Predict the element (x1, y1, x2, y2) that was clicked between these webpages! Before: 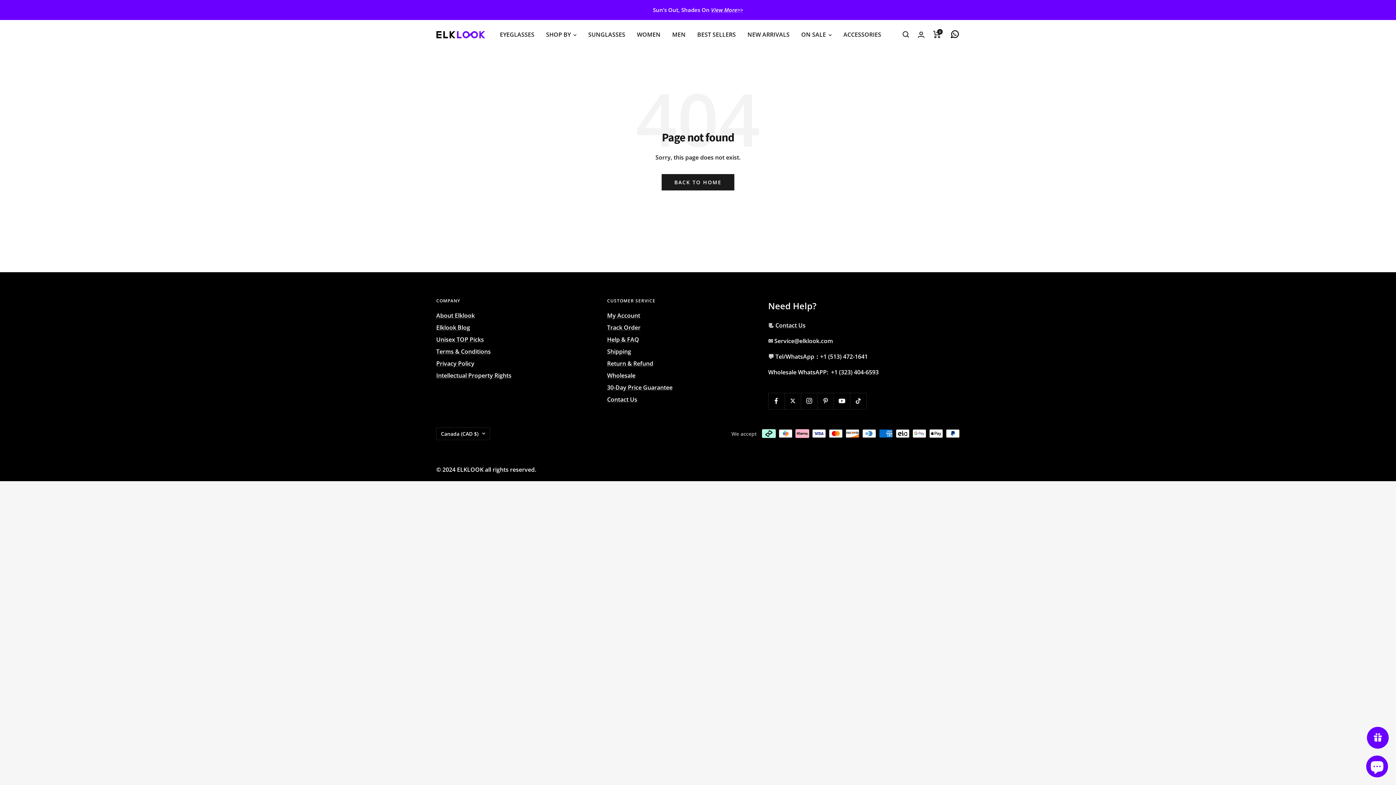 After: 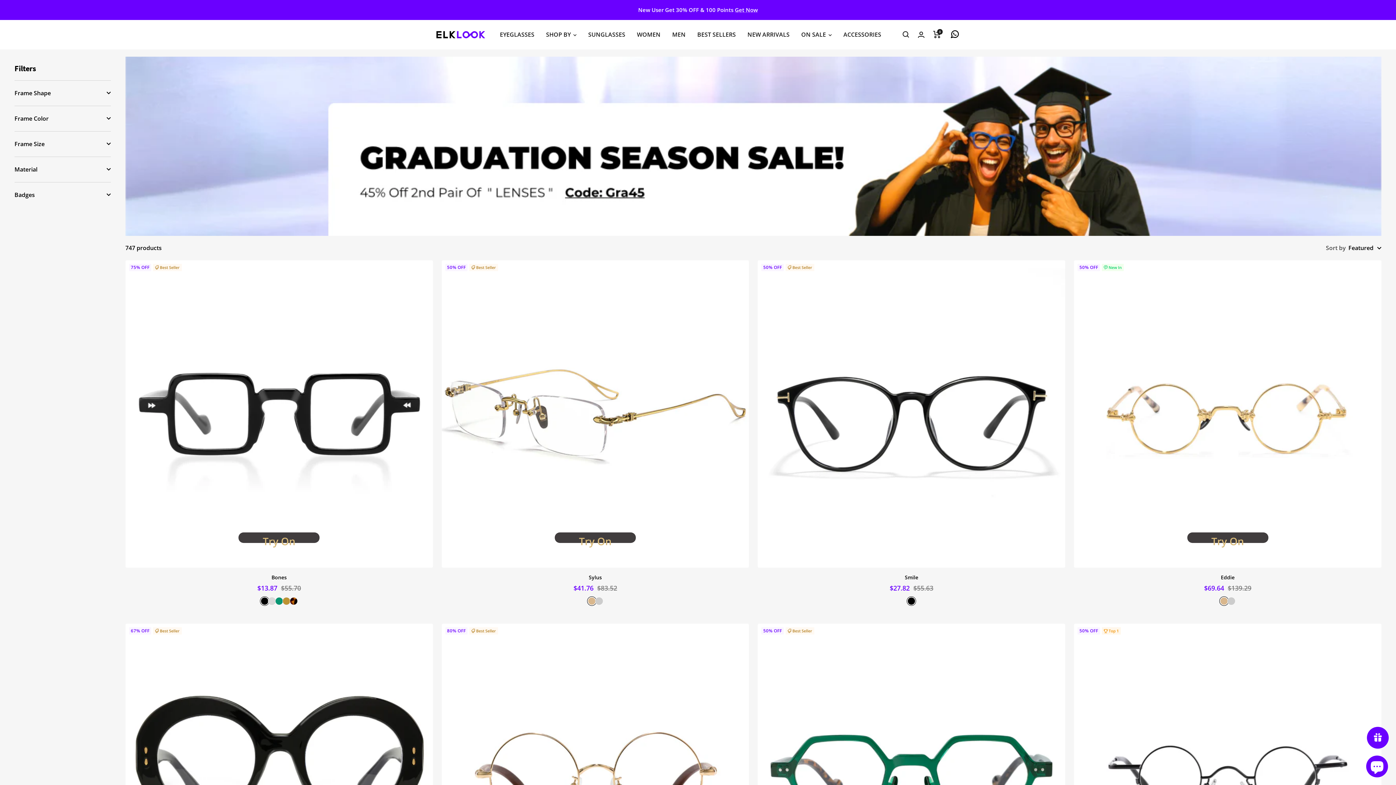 Action: label: EYEGLASSES bbox: (500, 29, 534, 39)